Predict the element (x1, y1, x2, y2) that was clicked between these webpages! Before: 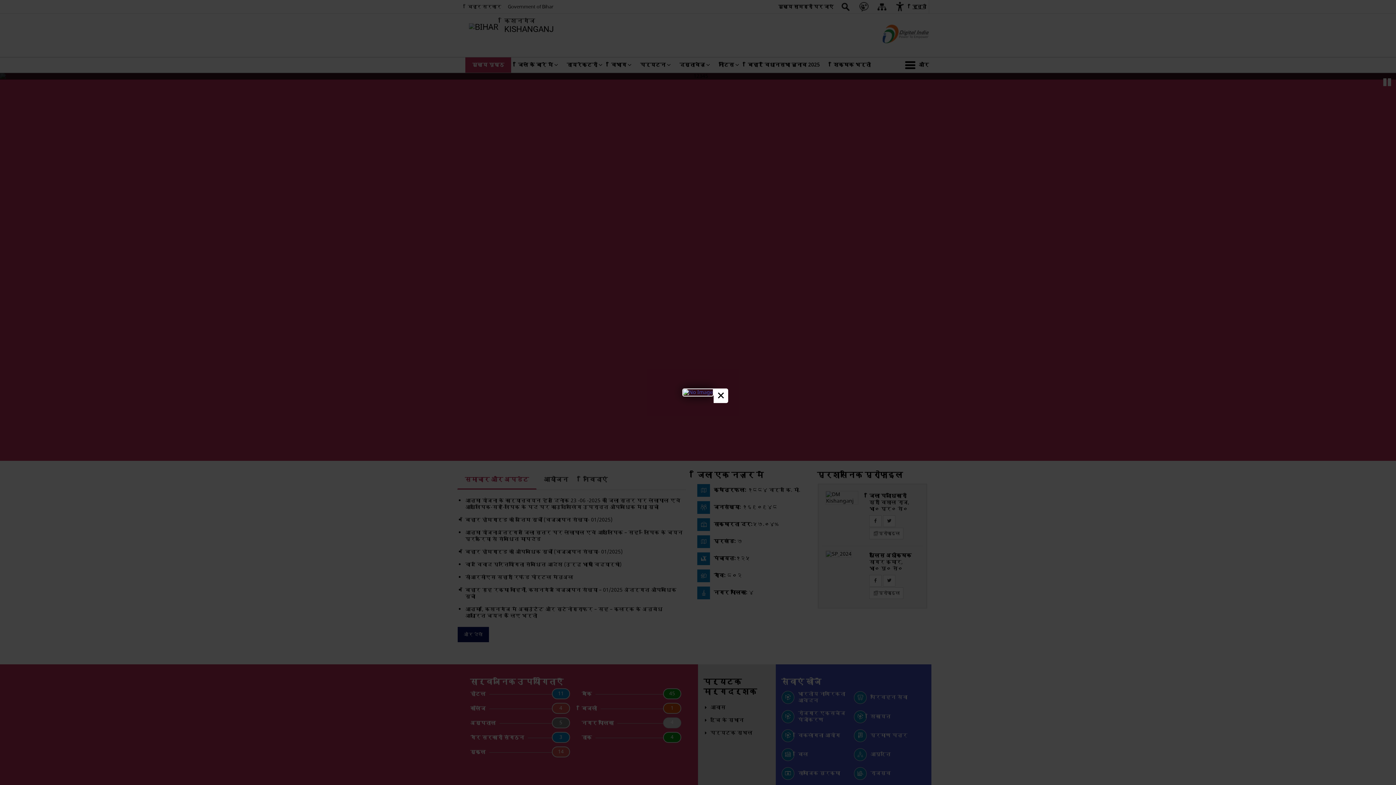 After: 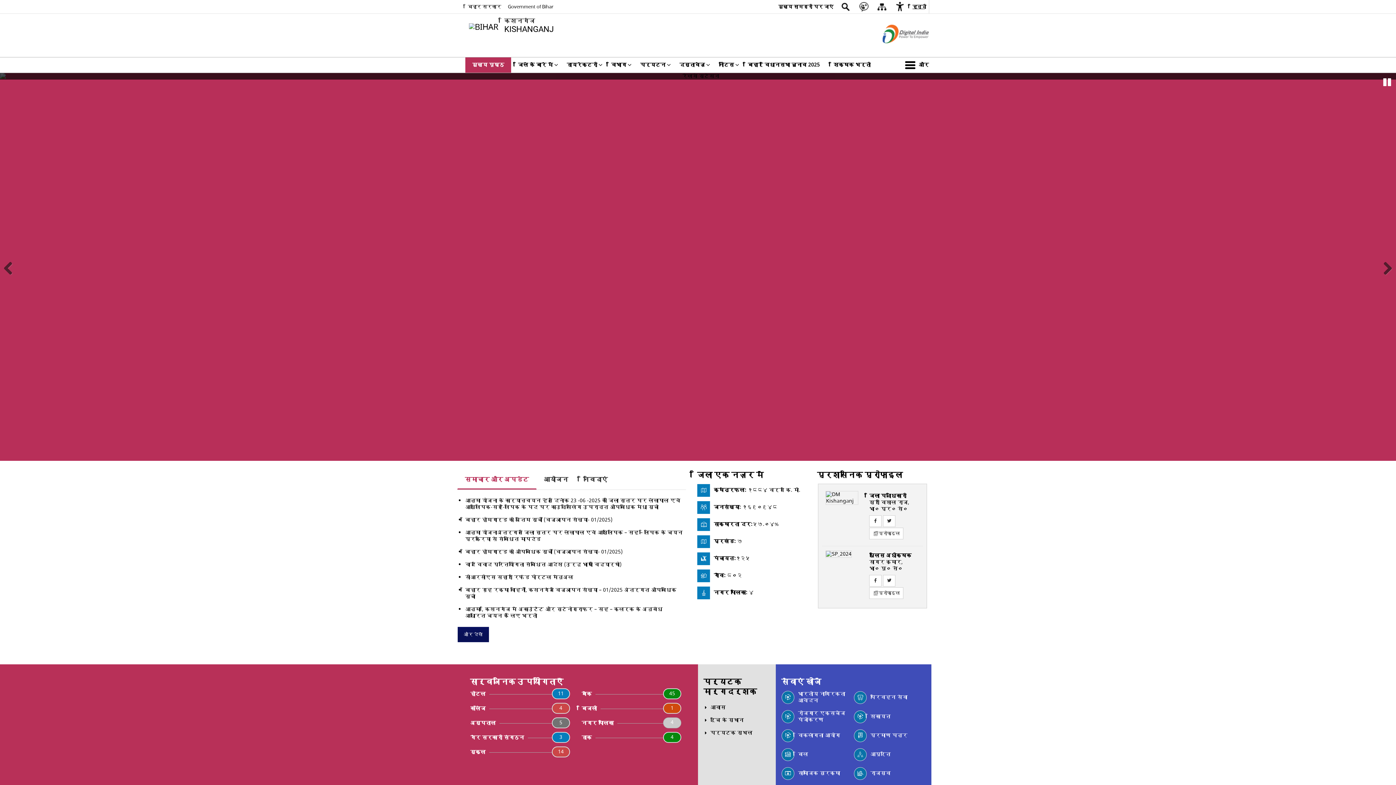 Action: bbox: (713, 388, 728, 403) label: close popup